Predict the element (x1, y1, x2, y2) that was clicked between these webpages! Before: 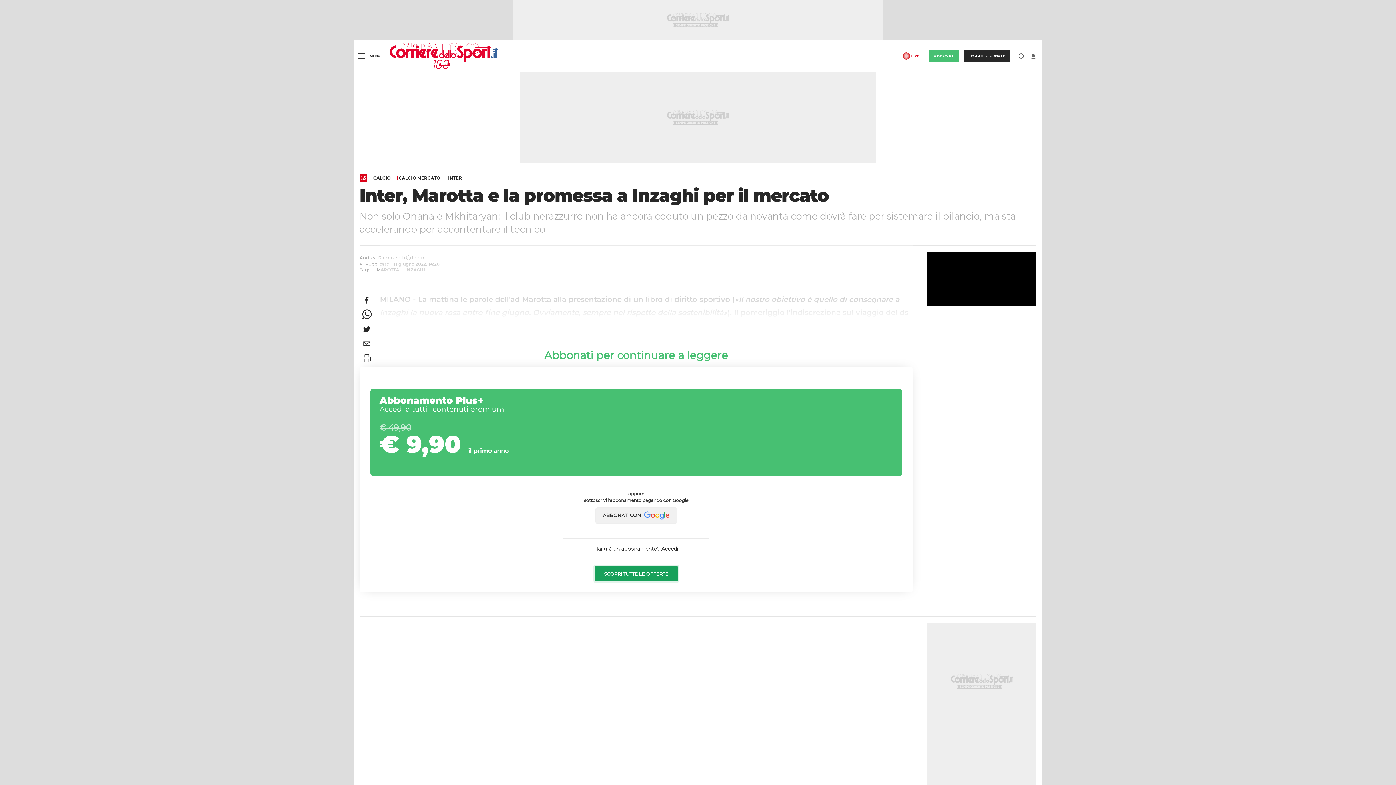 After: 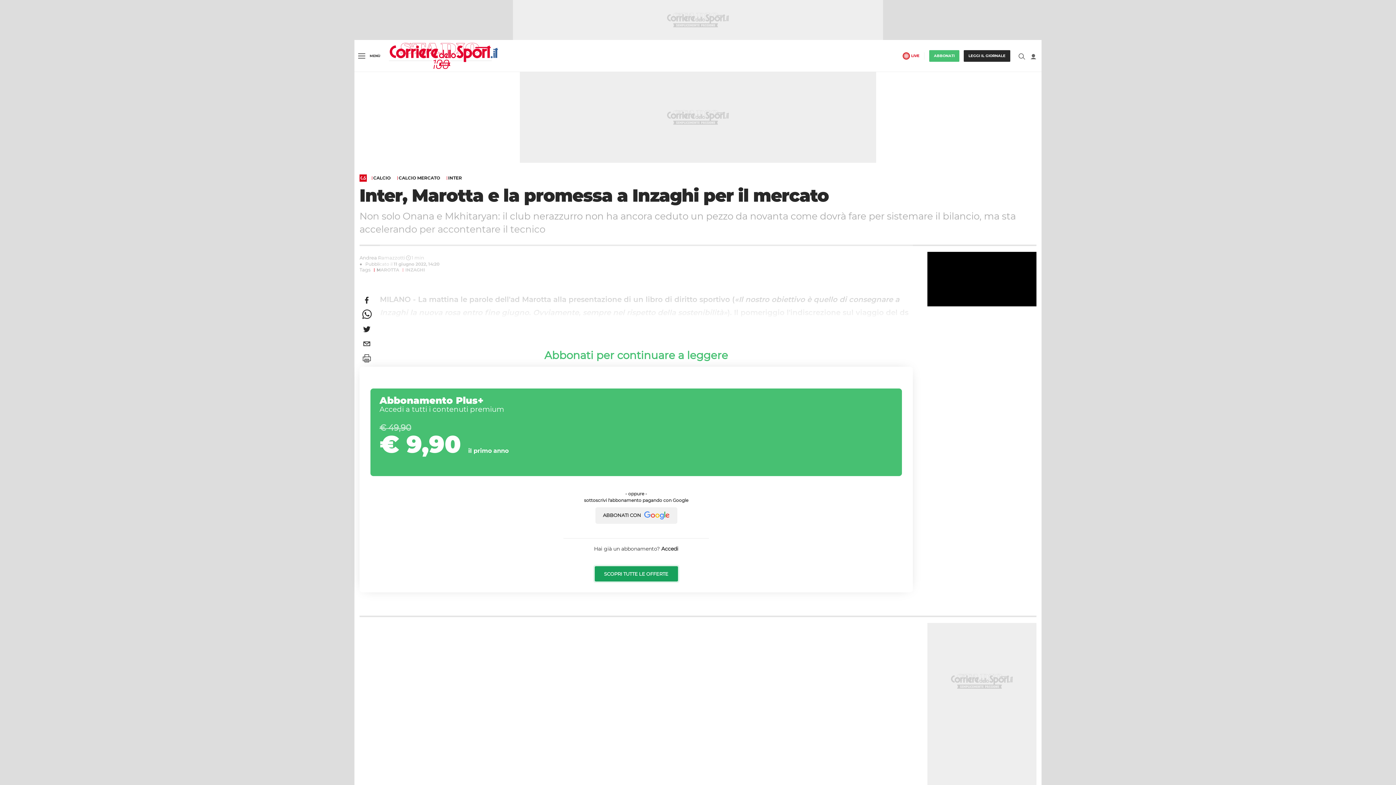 Action: bbox: (370, 388, 902, 476) label: Abbonamento Plus+
Accedi a tutti i contenuti premium
€ 49,90

€ 9,90 il primo anno

 